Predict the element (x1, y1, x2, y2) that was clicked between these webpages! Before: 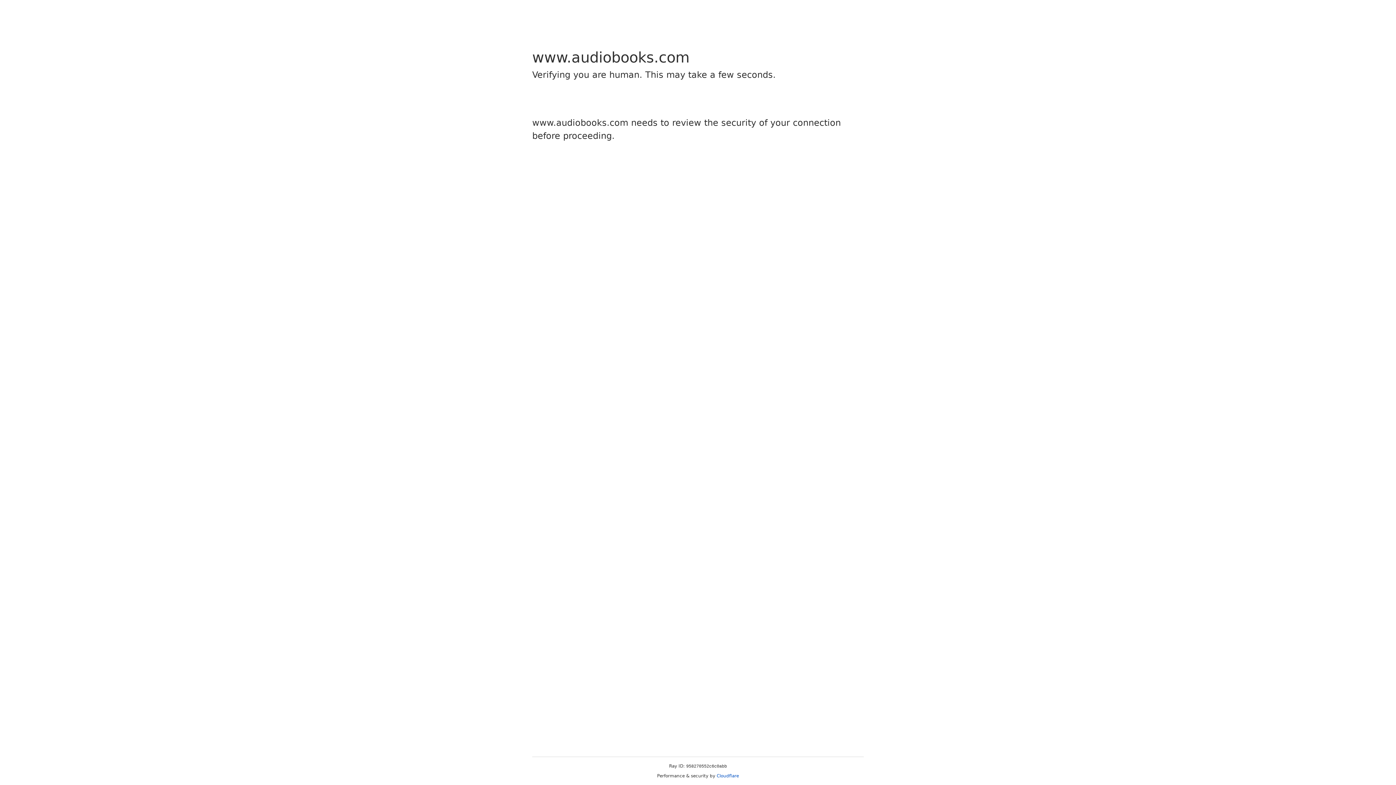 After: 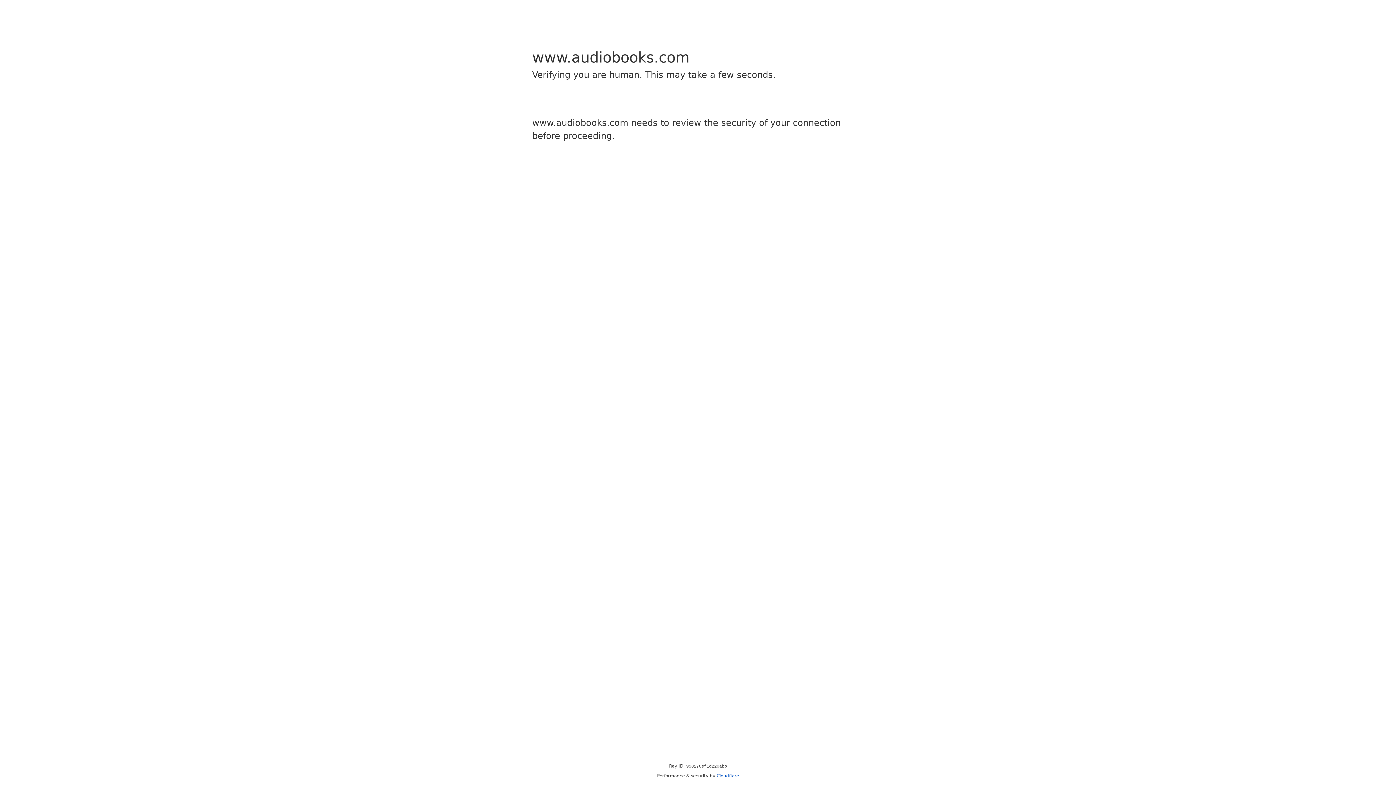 Action: label: Cloudflare bbox: (716, 773, 739, 778)